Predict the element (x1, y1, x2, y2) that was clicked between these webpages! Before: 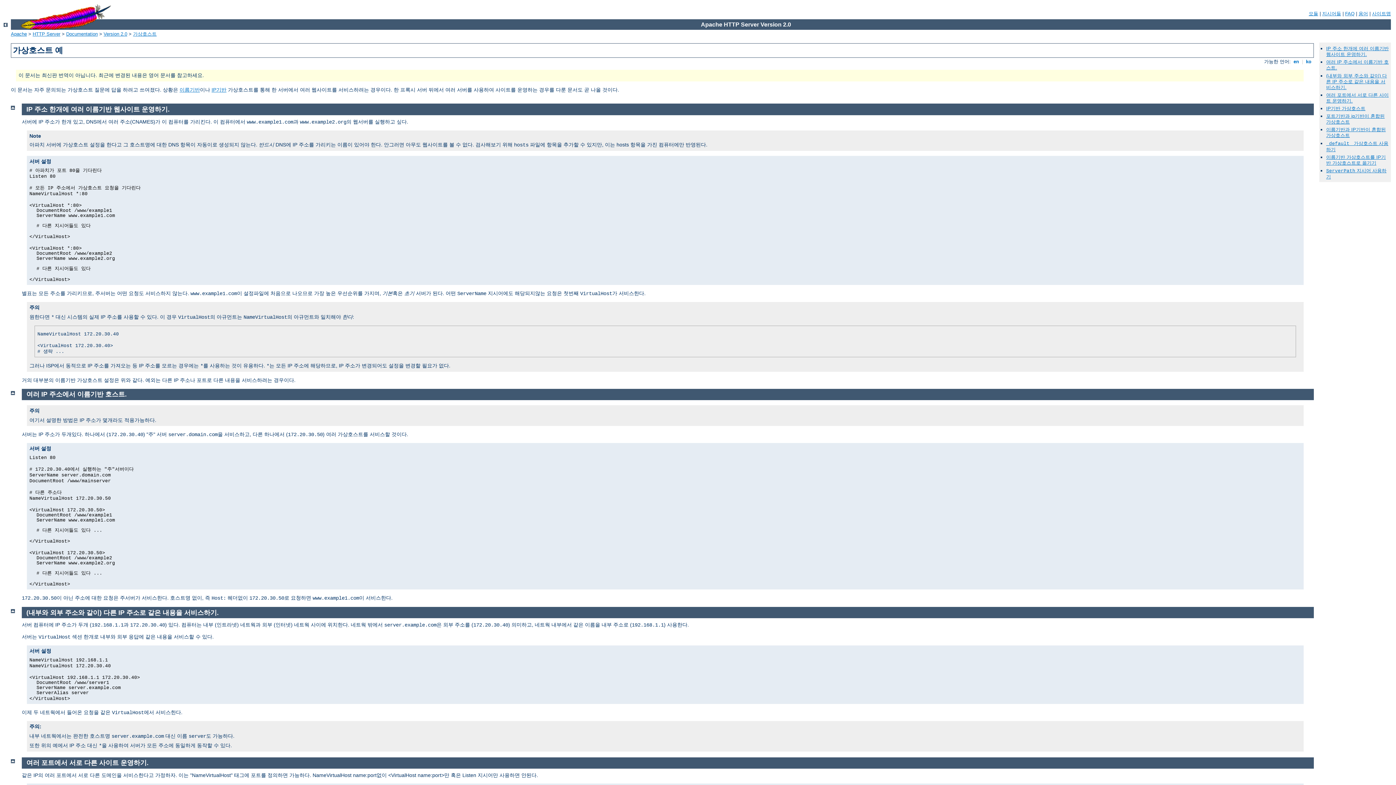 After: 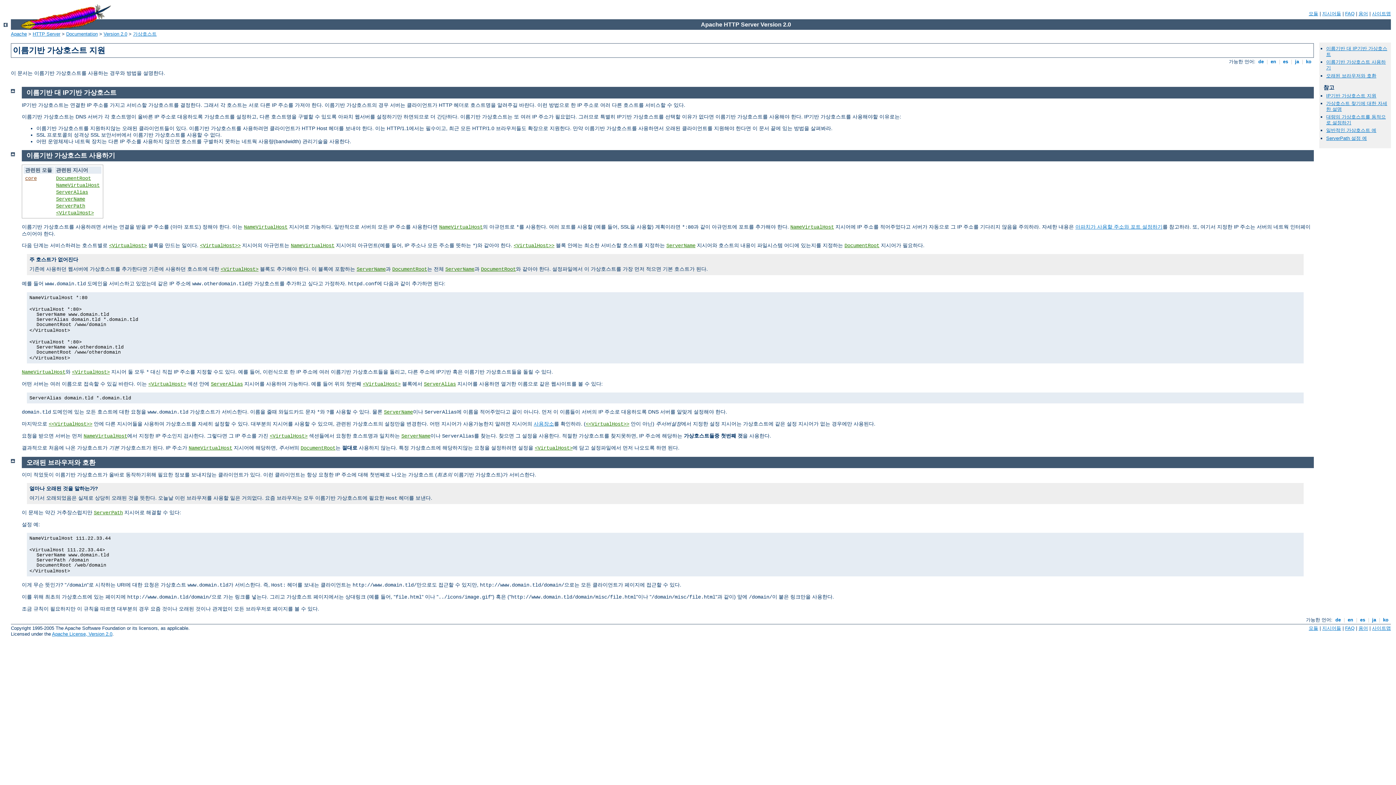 Action: bbox: (179, 87, 200, 92) label: 이름기반